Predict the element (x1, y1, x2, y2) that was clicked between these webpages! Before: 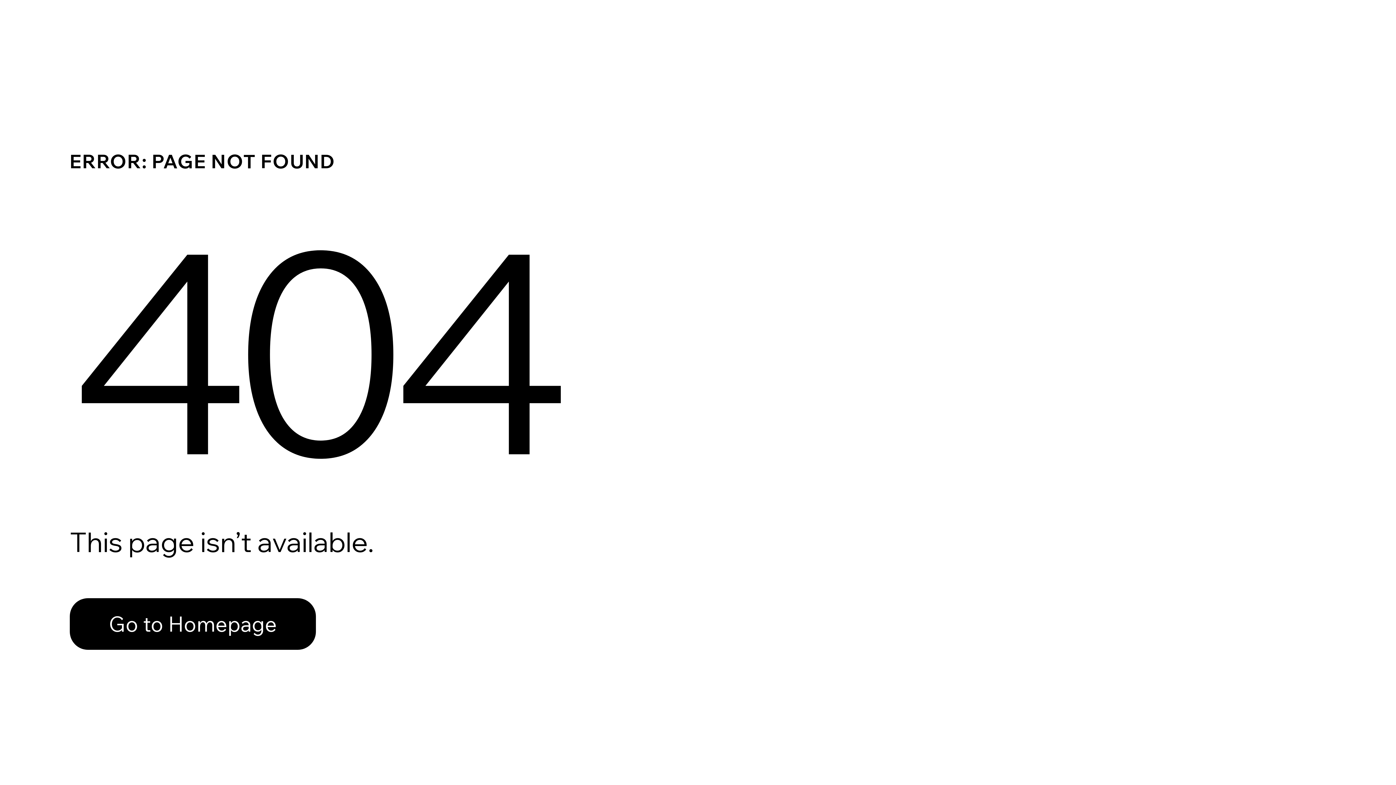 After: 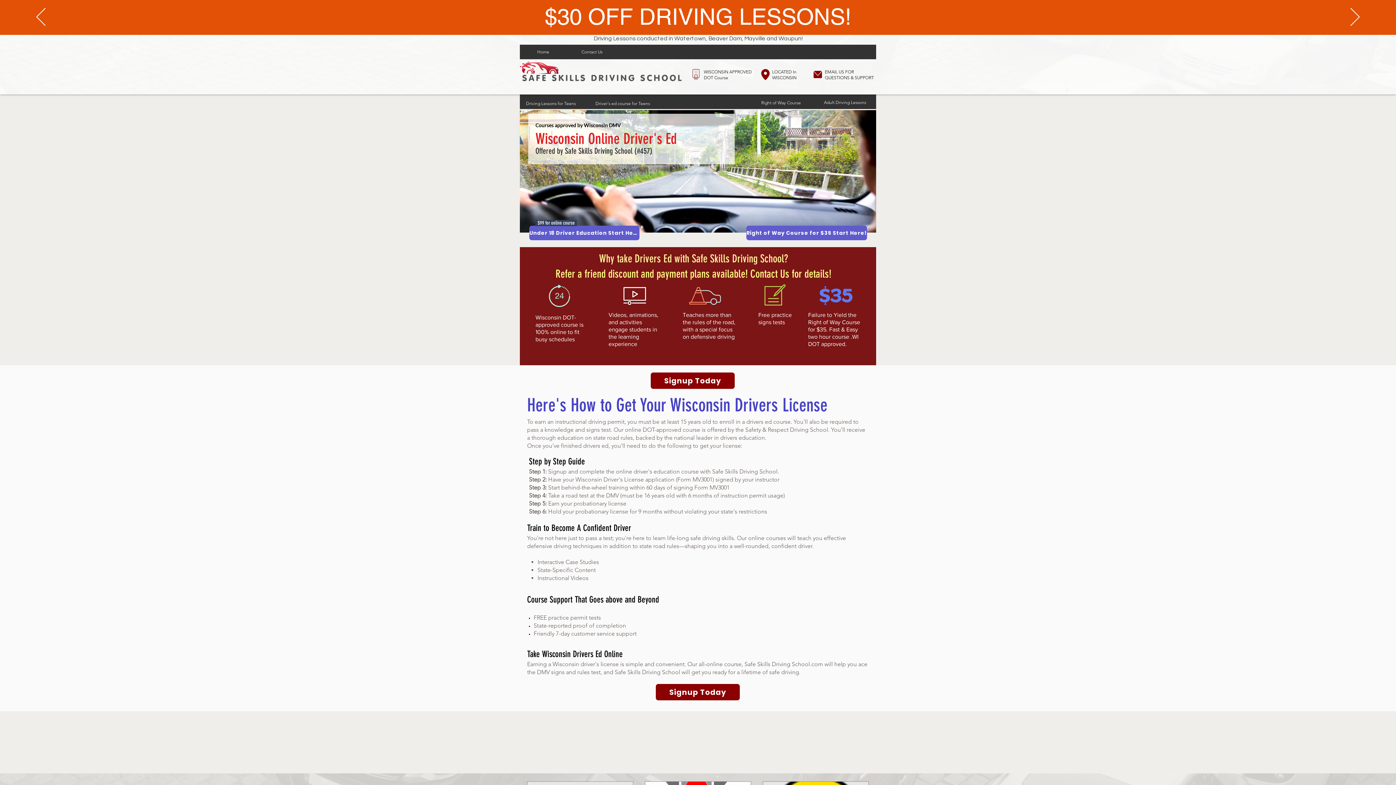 Action: label: Go to Homepage bbox: (69, 598, 316, 650)